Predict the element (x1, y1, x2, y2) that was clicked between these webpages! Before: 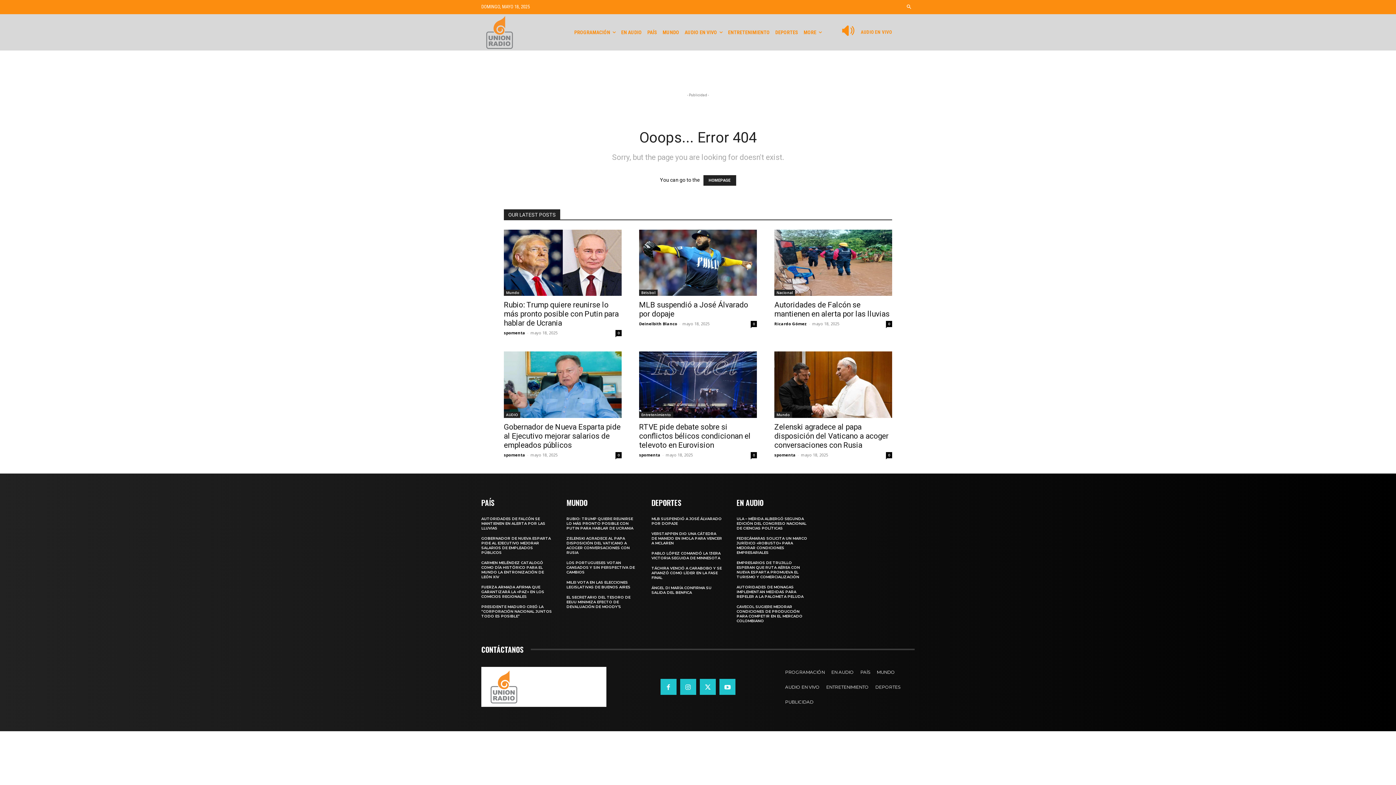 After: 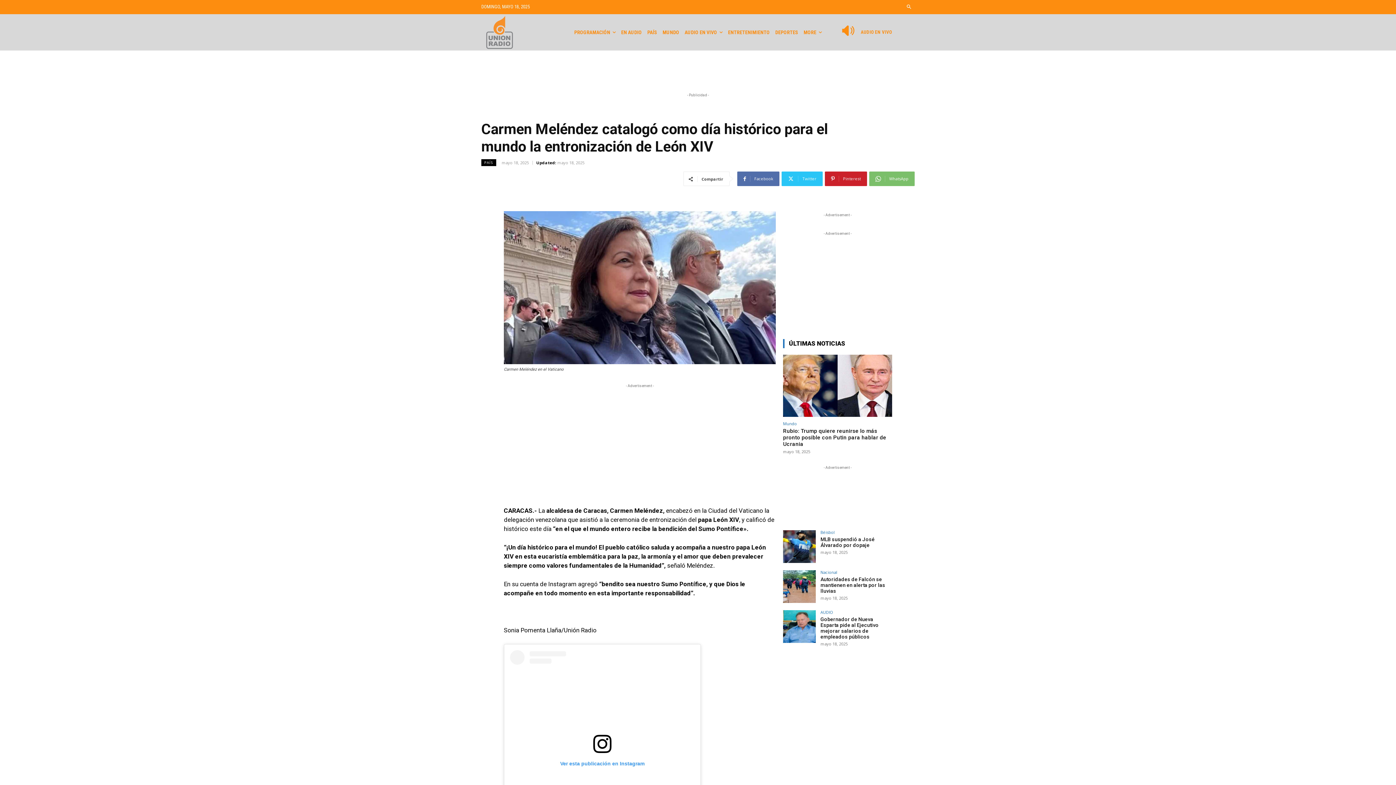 Action: bbox: (481, 560, 544, 579) label: CARMEN MELÉNDEZ CATALOGÓ COMO DÍA HISTÓRICO PARA EL MUNDO LA ENTRONIZACIÓN DE LEÓN XIV